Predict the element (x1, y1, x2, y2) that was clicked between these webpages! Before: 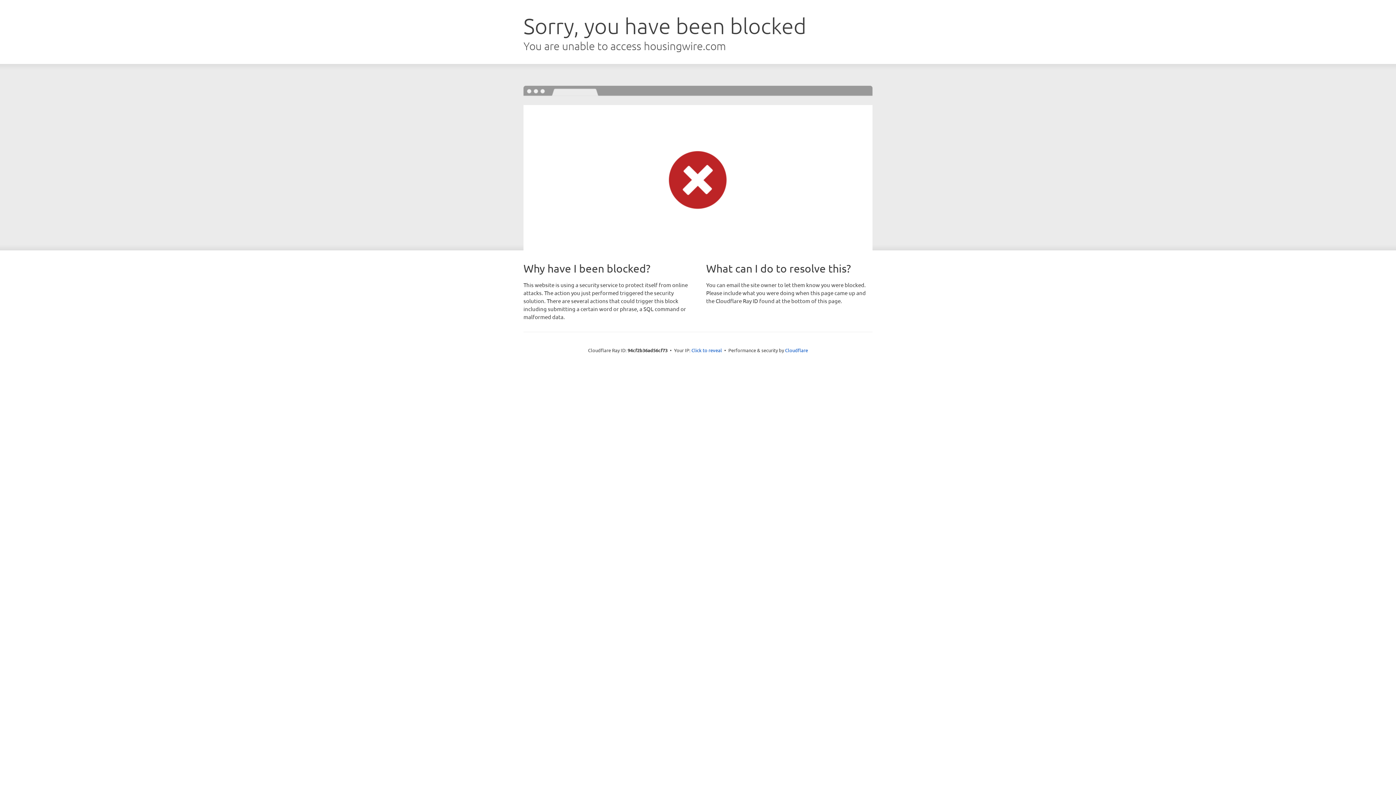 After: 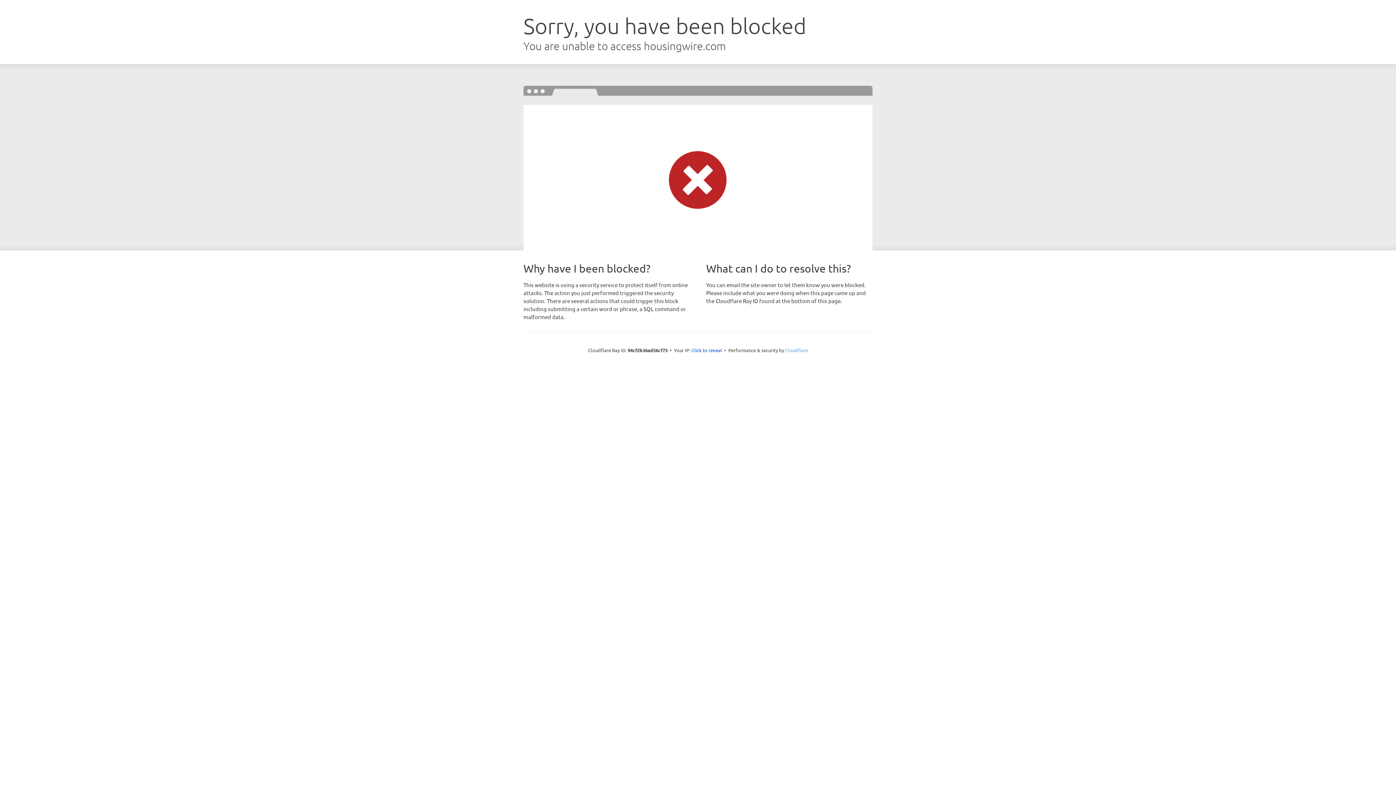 Action: label: Cloudflare bbox: (785, 347, 808, 353)